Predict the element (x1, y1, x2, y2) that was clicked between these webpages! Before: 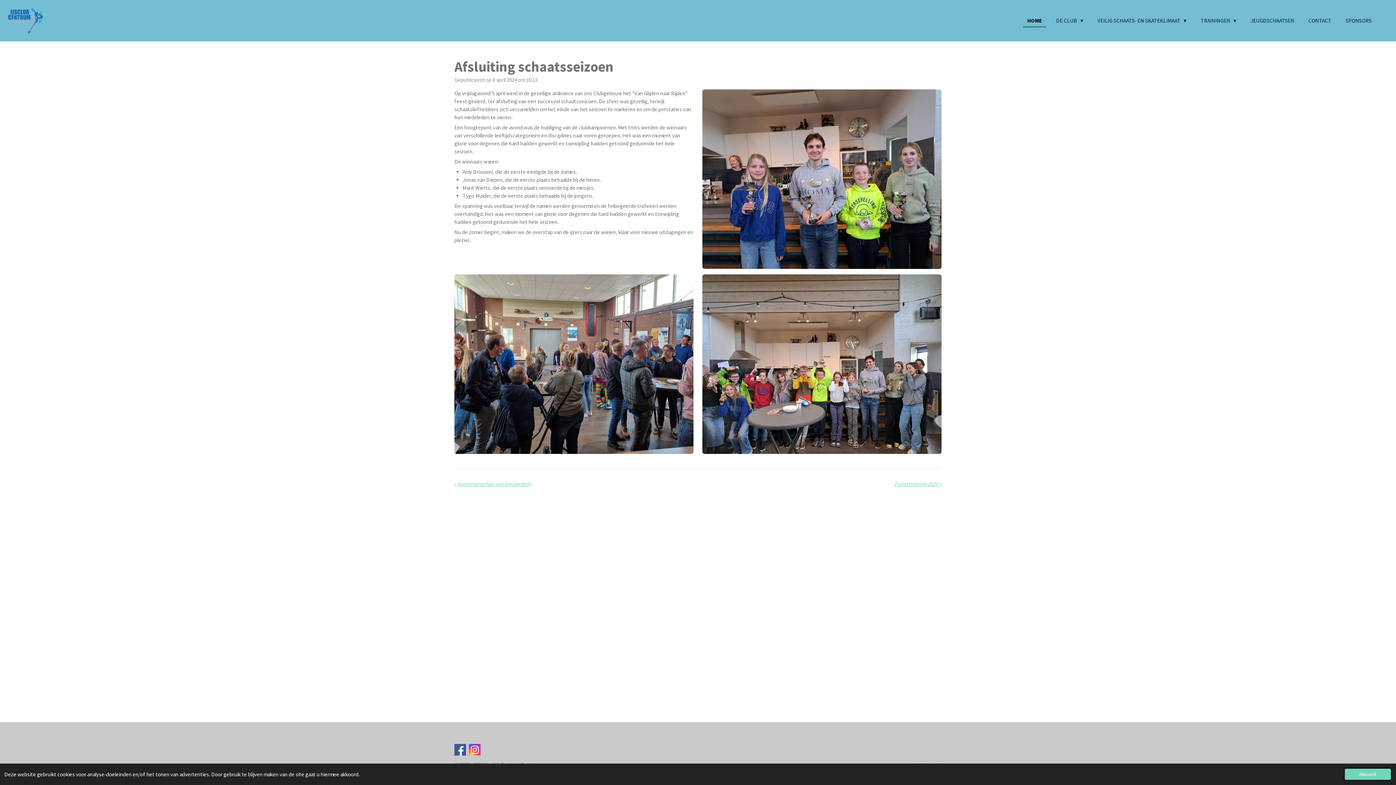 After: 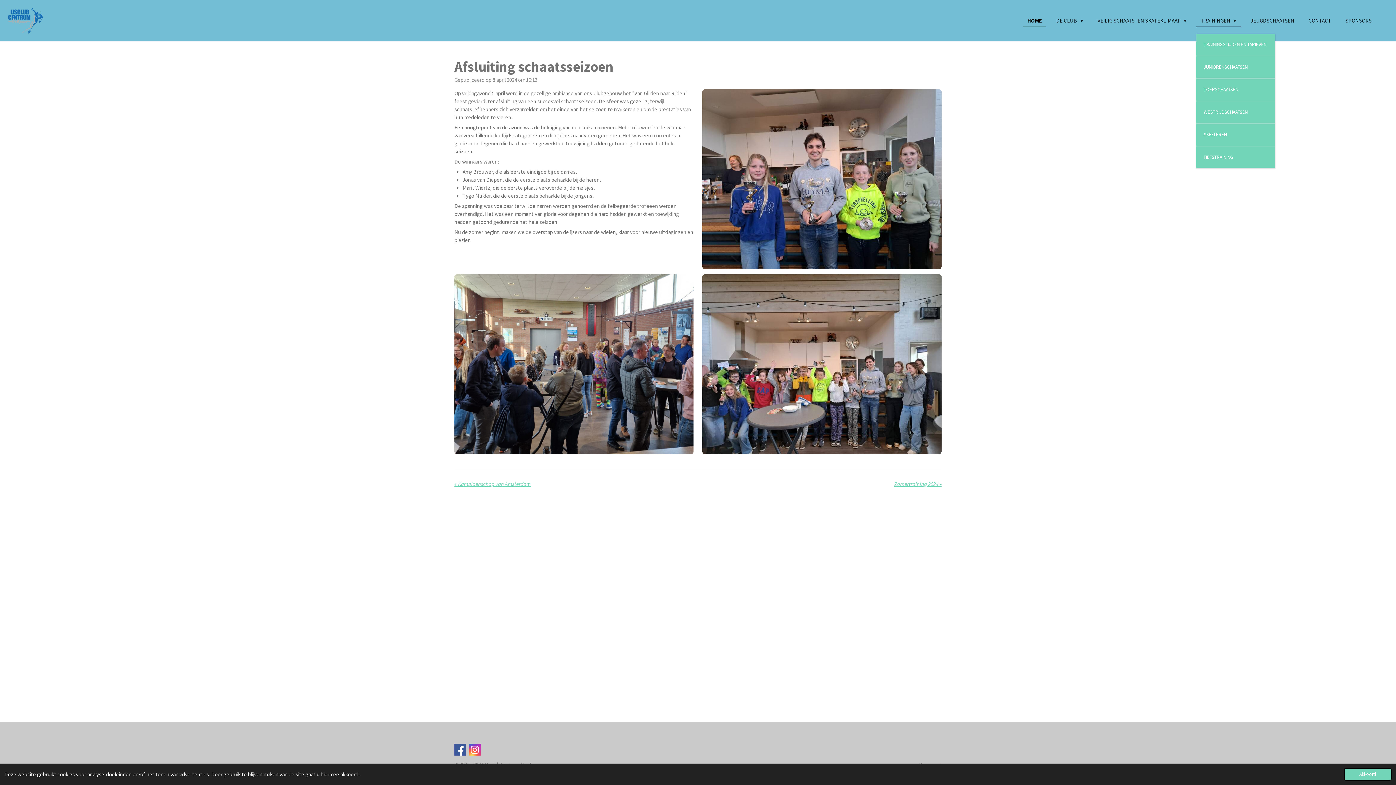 Action: bbox: (1196, 14, 1241, 26) label: TRAININGEN 